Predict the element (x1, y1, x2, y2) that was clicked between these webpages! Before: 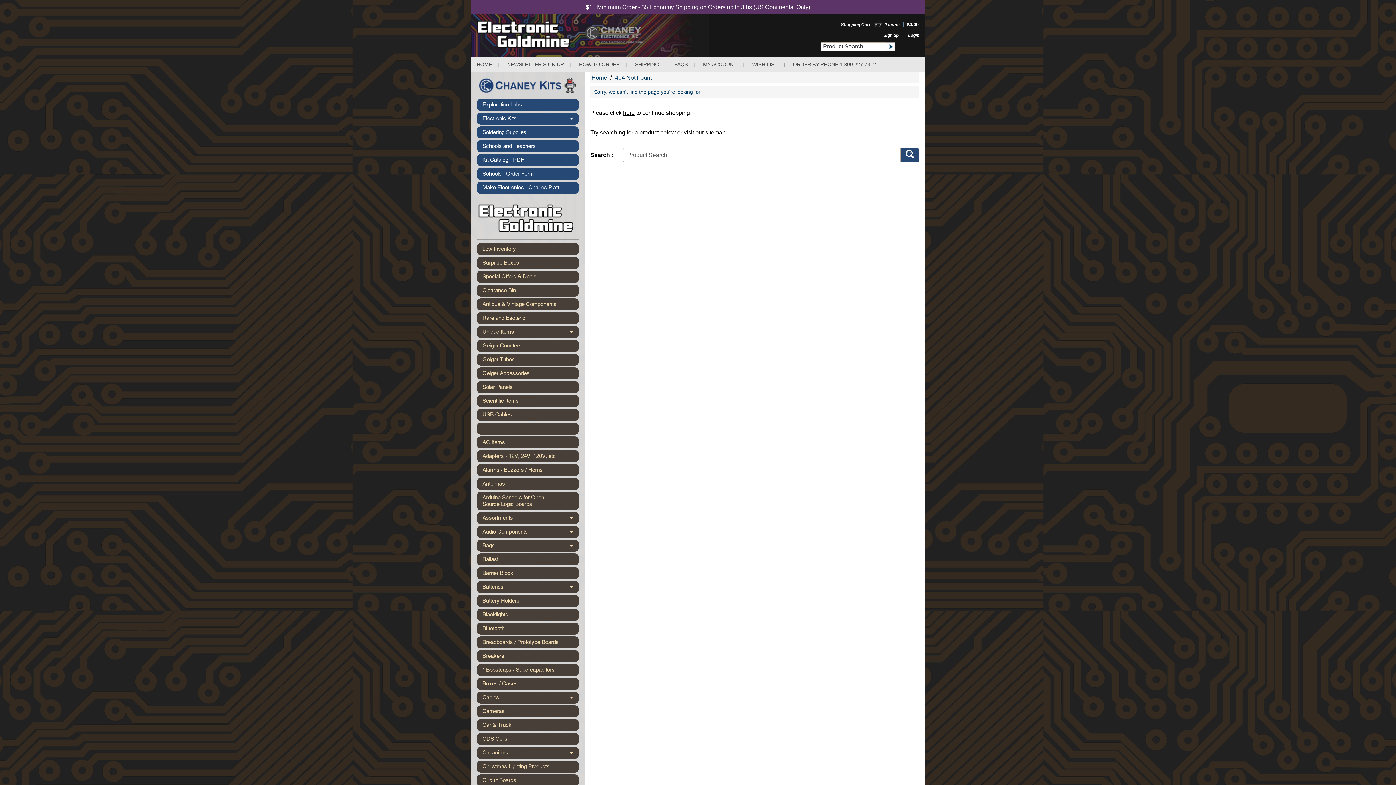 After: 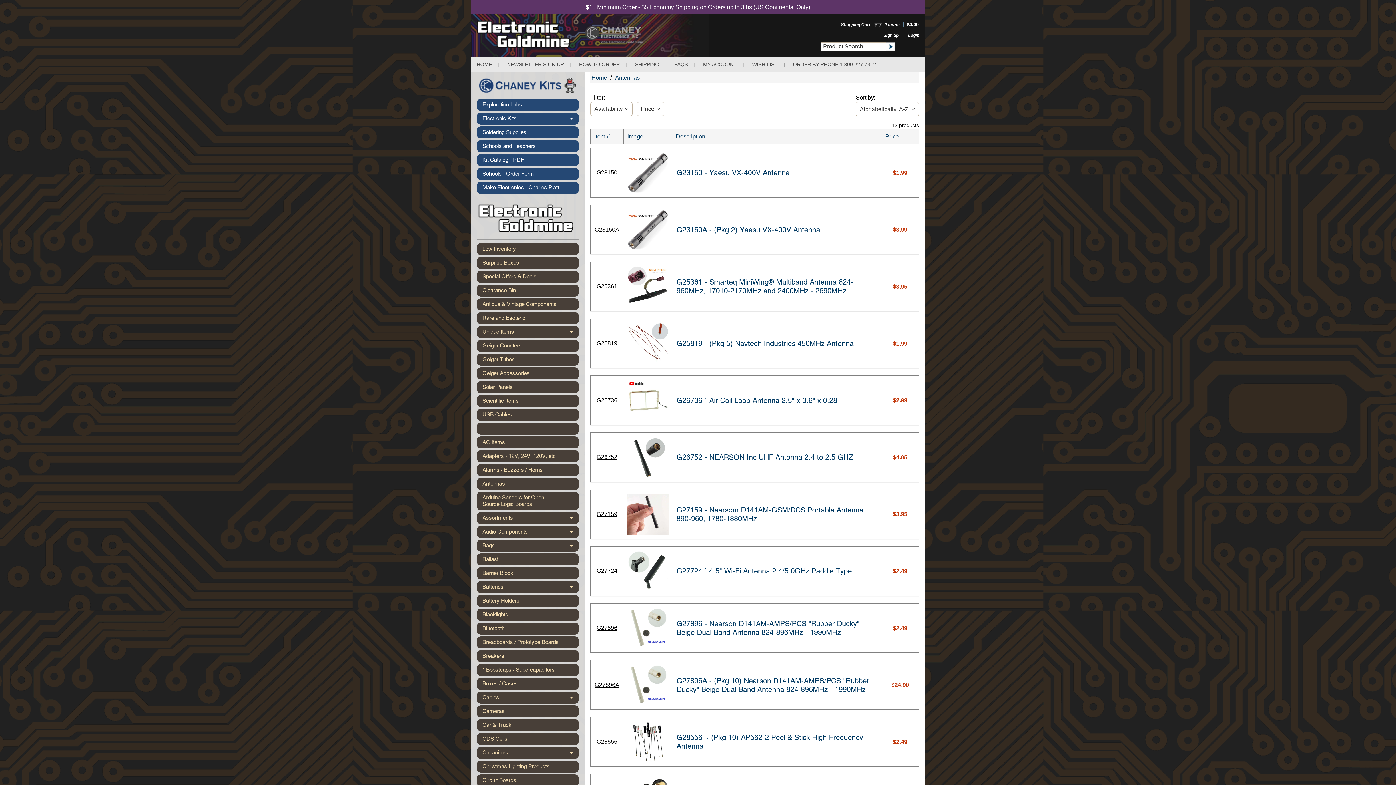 Action: bbox: (477, 478, 578, 490) label: Antennas